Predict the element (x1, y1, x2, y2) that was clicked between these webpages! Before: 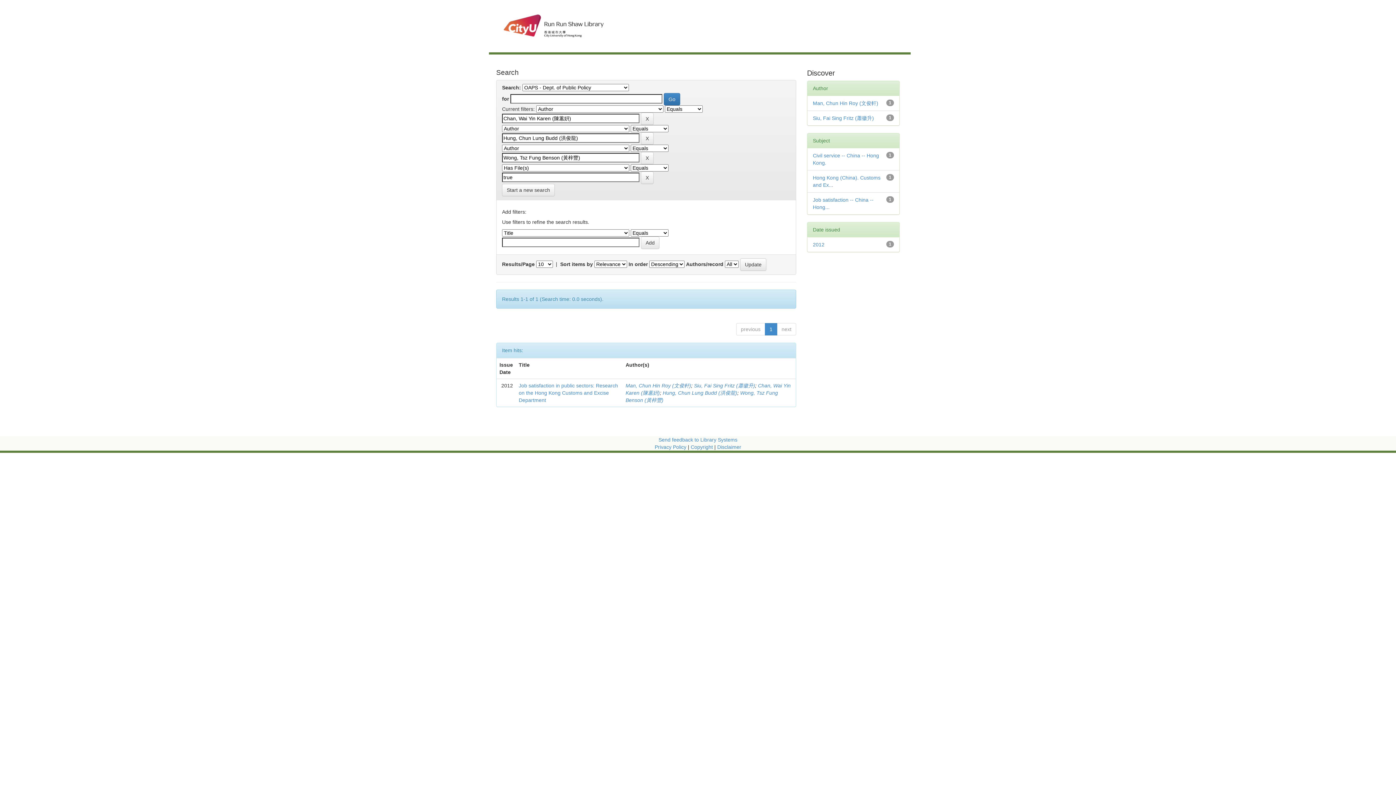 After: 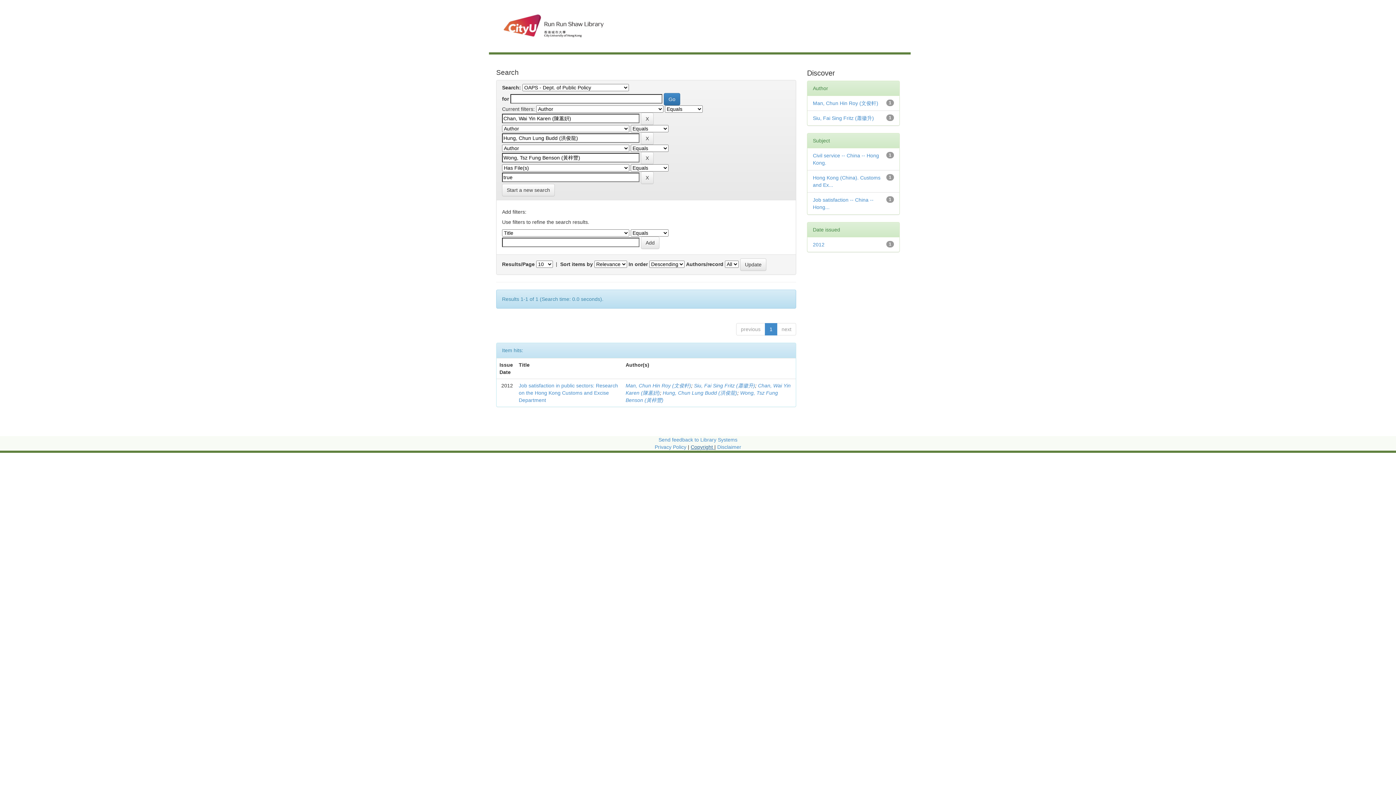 Action: bbox: (690, 444, 714, 450) label: Copyright 